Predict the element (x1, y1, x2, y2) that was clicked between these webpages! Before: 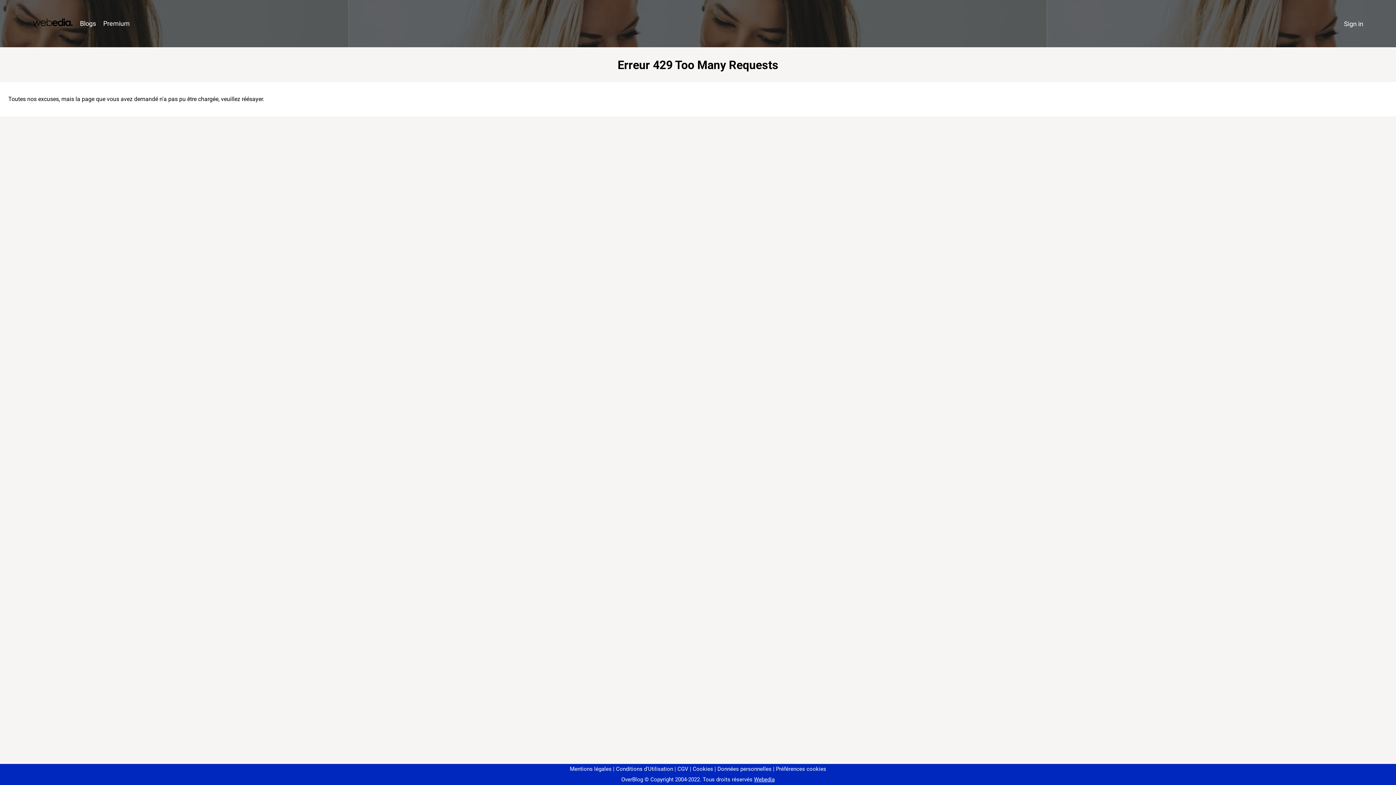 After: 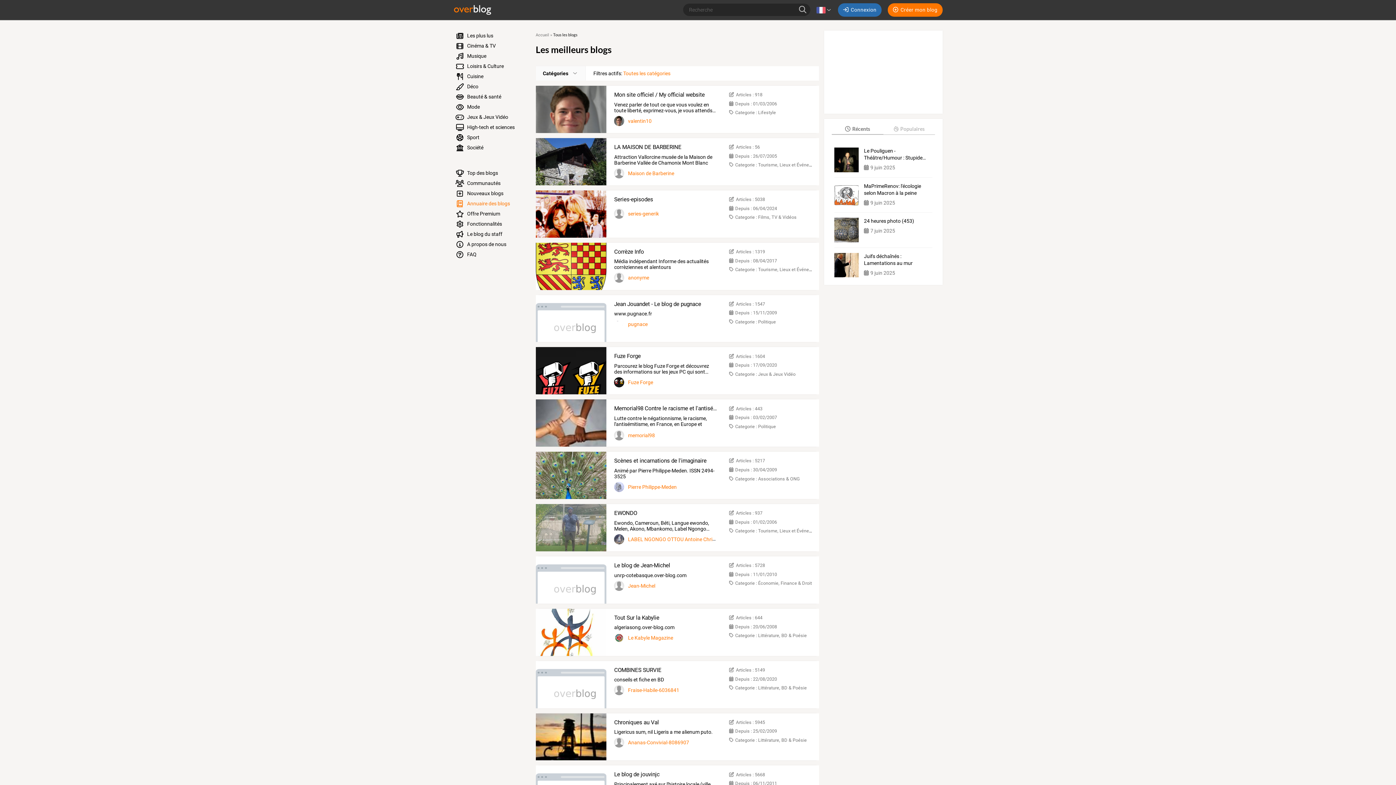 Action: bbox: (76, 16, 99, 31) label: Blogs